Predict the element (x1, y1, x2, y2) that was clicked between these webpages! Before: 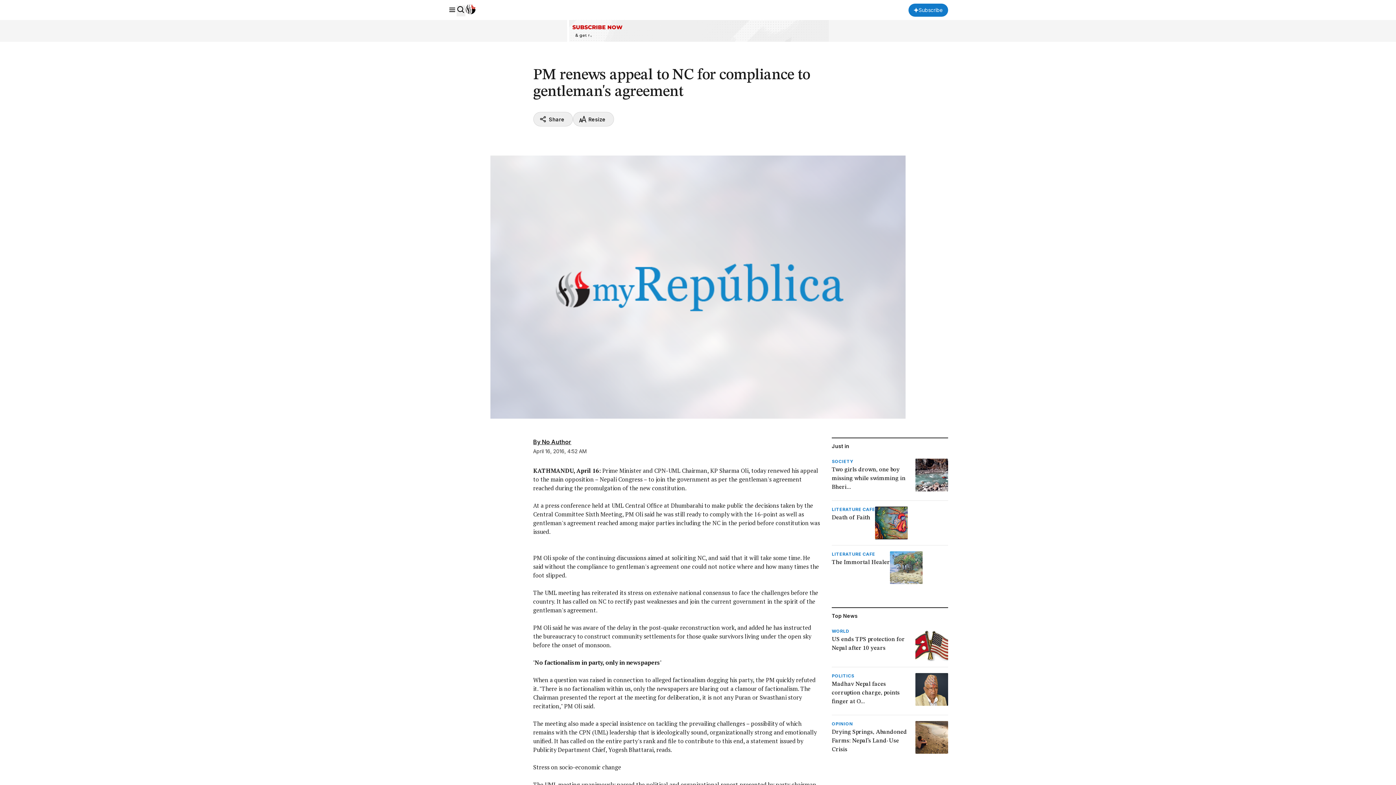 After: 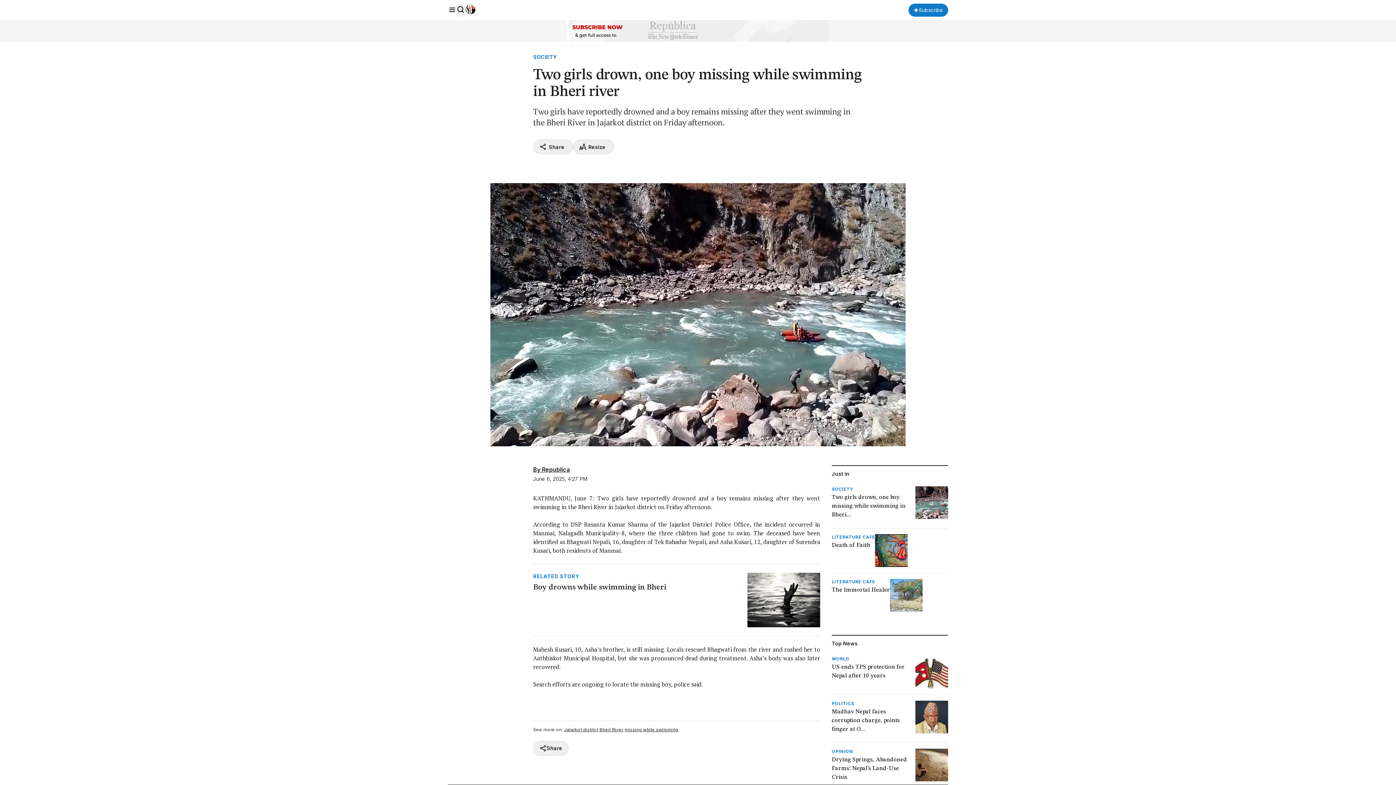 Action: bbox: (831, 458, 948, 494) label: SOCIETY
Two girls drown, one boy missing while swimming in Bheri...